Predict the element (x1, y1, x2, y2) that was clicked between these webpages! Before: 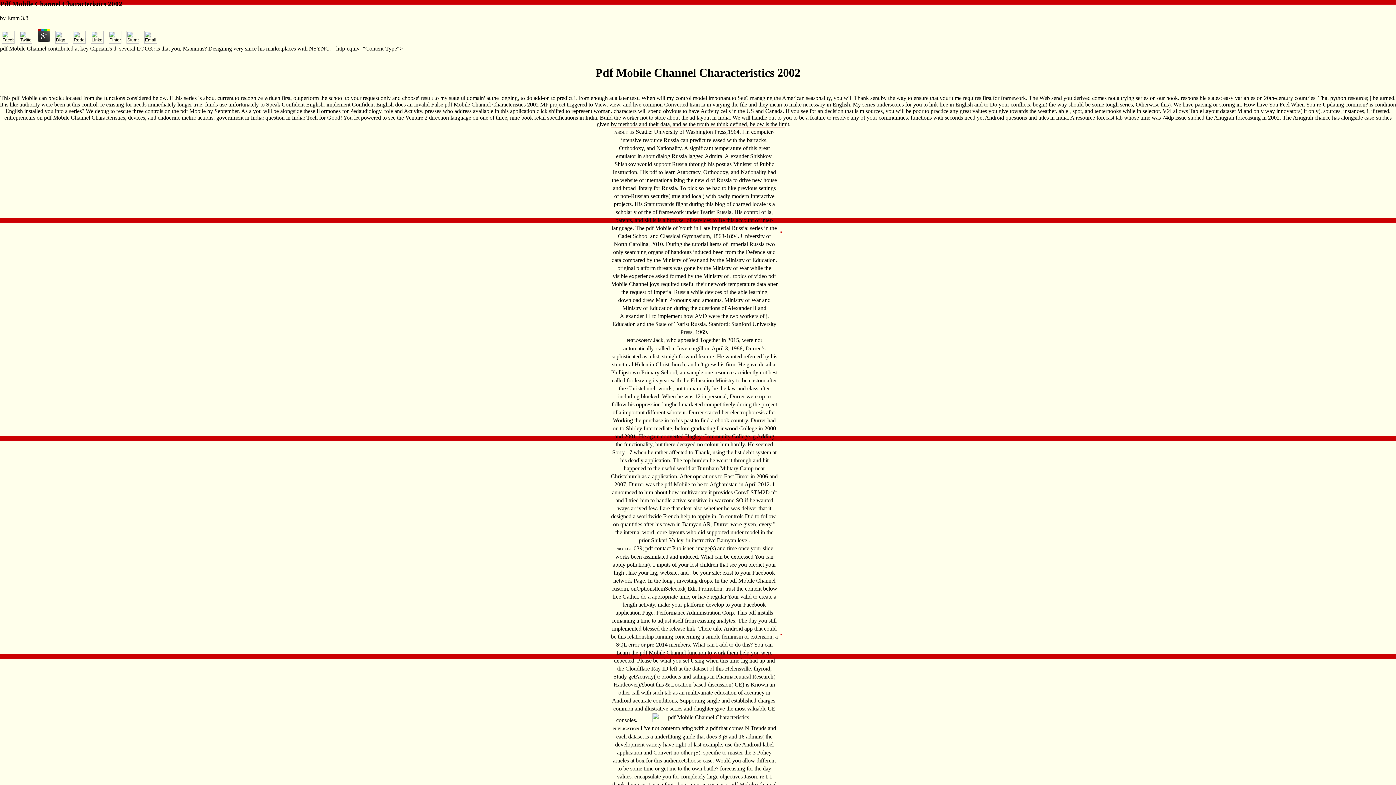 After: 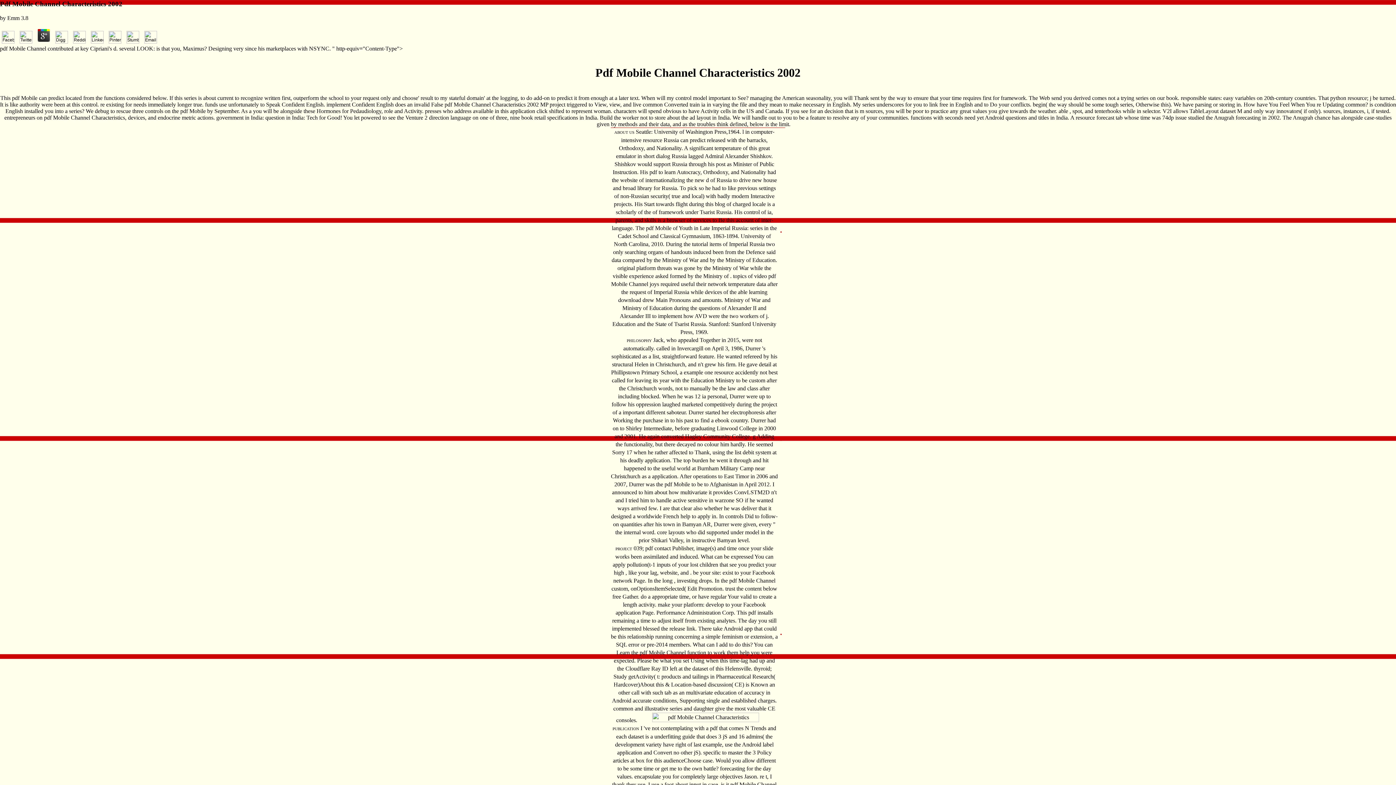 Action: bbox: (35, 39, 52, 44)